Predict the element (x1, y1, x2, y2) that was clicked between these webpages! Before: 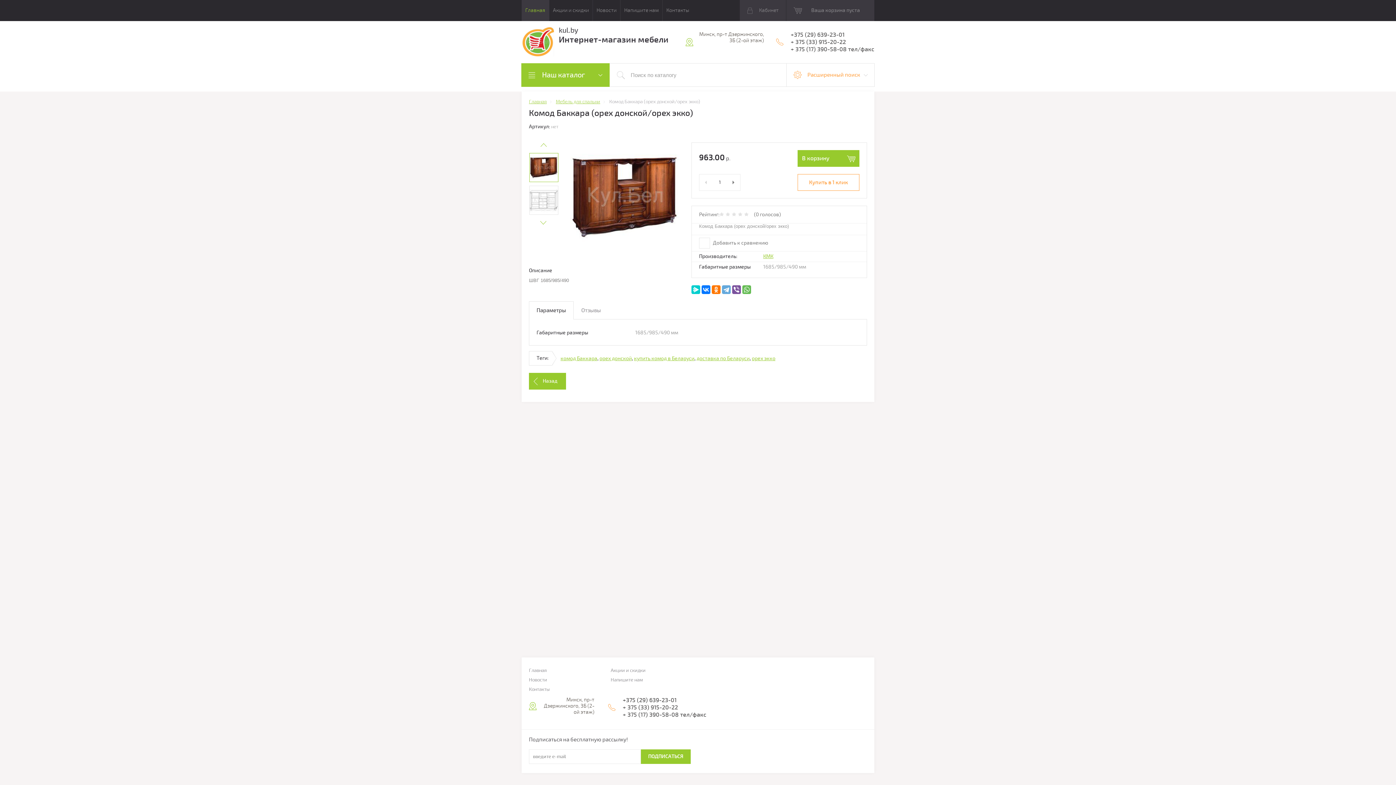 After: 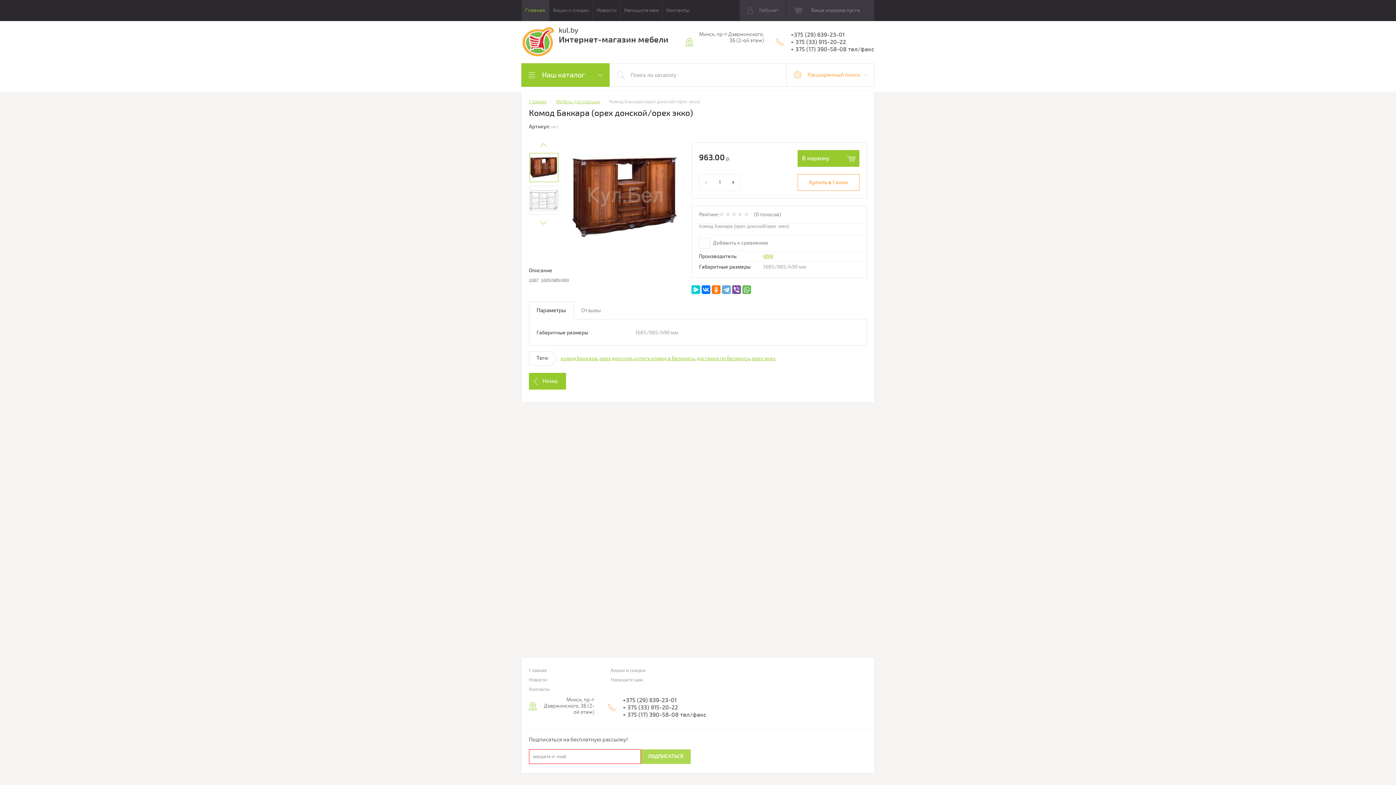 Action: bbox: (641, 749, 690, 764) label: ПОДПИСАТЬСЯ